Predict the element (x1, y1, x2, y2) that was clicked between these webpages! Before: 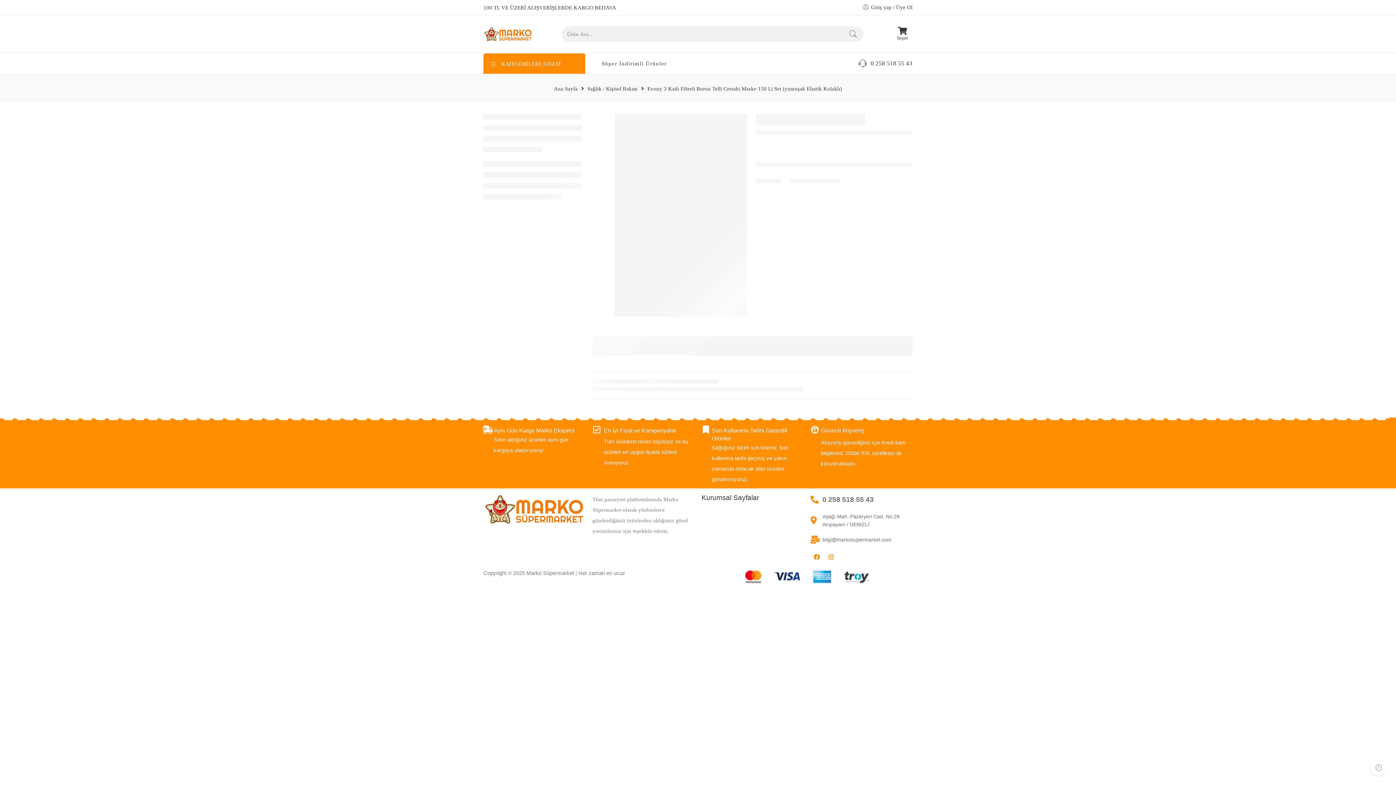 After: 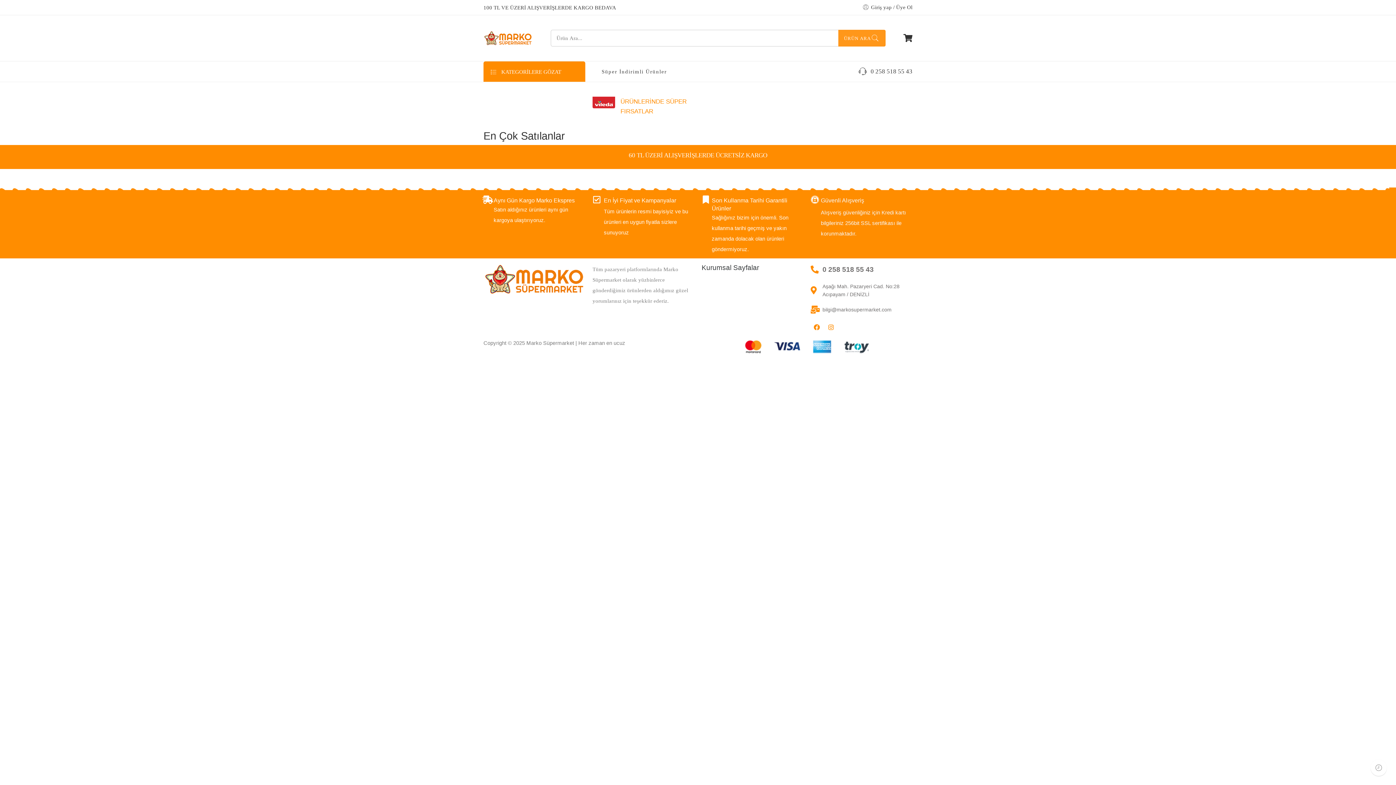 Action: bbox: (483, 26, 532, 41)